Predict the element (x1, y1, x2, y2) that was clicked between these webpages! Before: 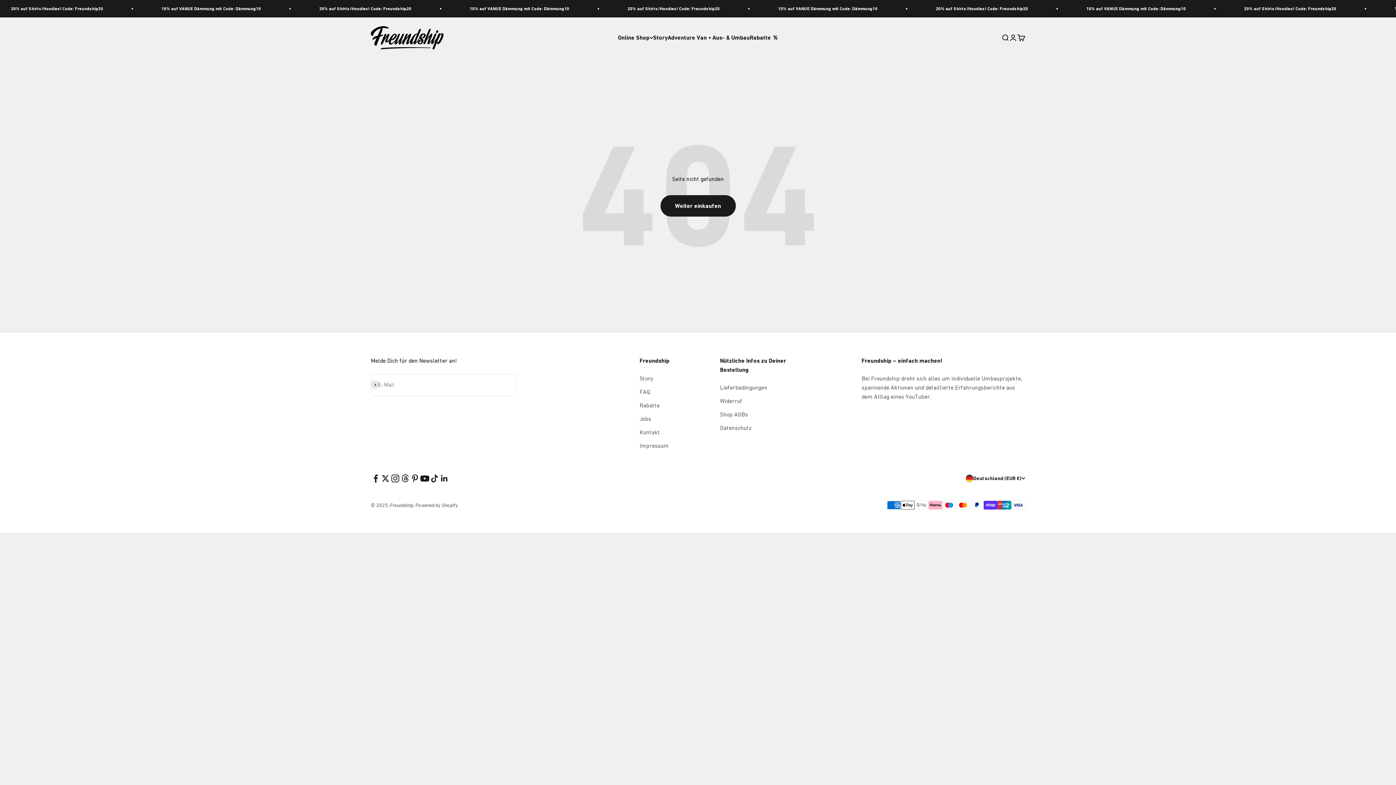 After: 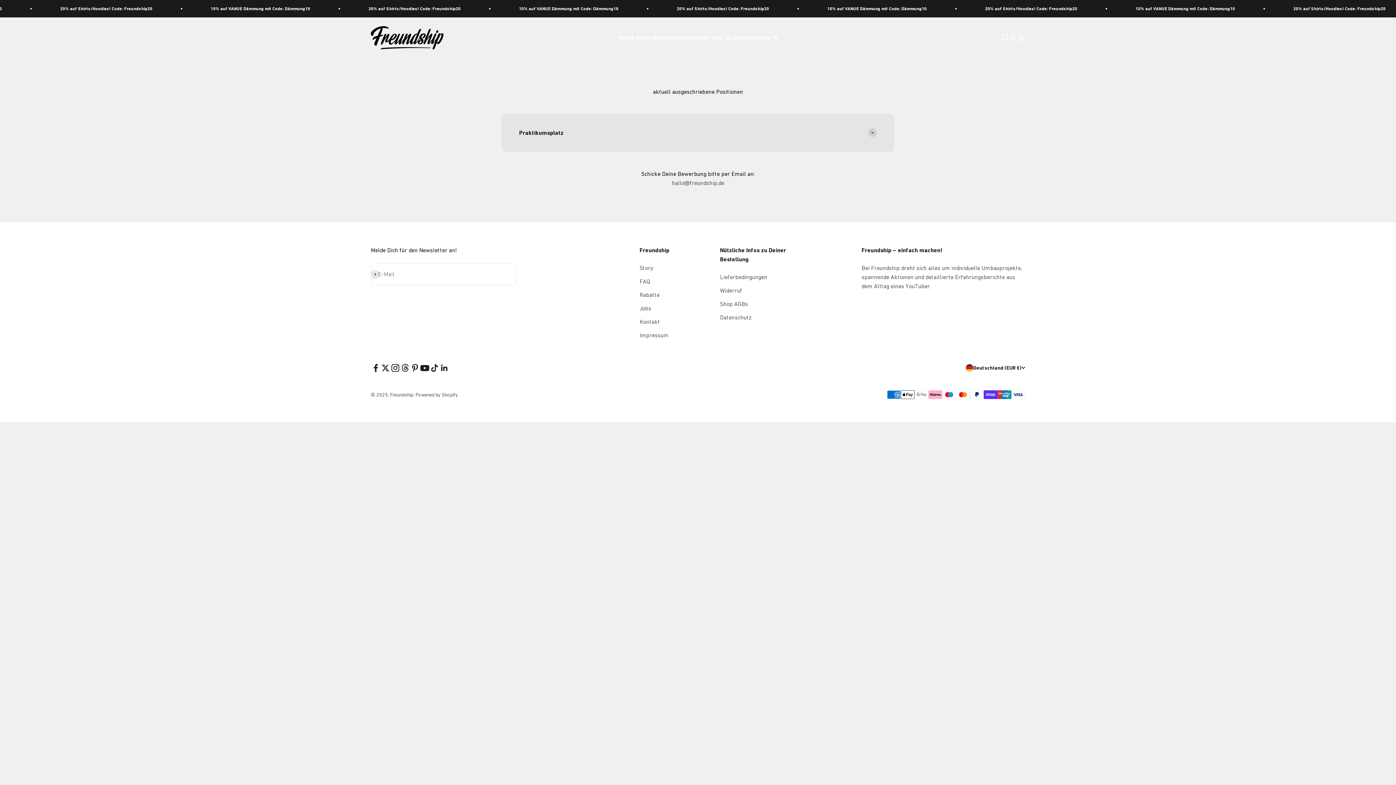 Action: label: Jobs bbox: (639, 414, 651, 423)